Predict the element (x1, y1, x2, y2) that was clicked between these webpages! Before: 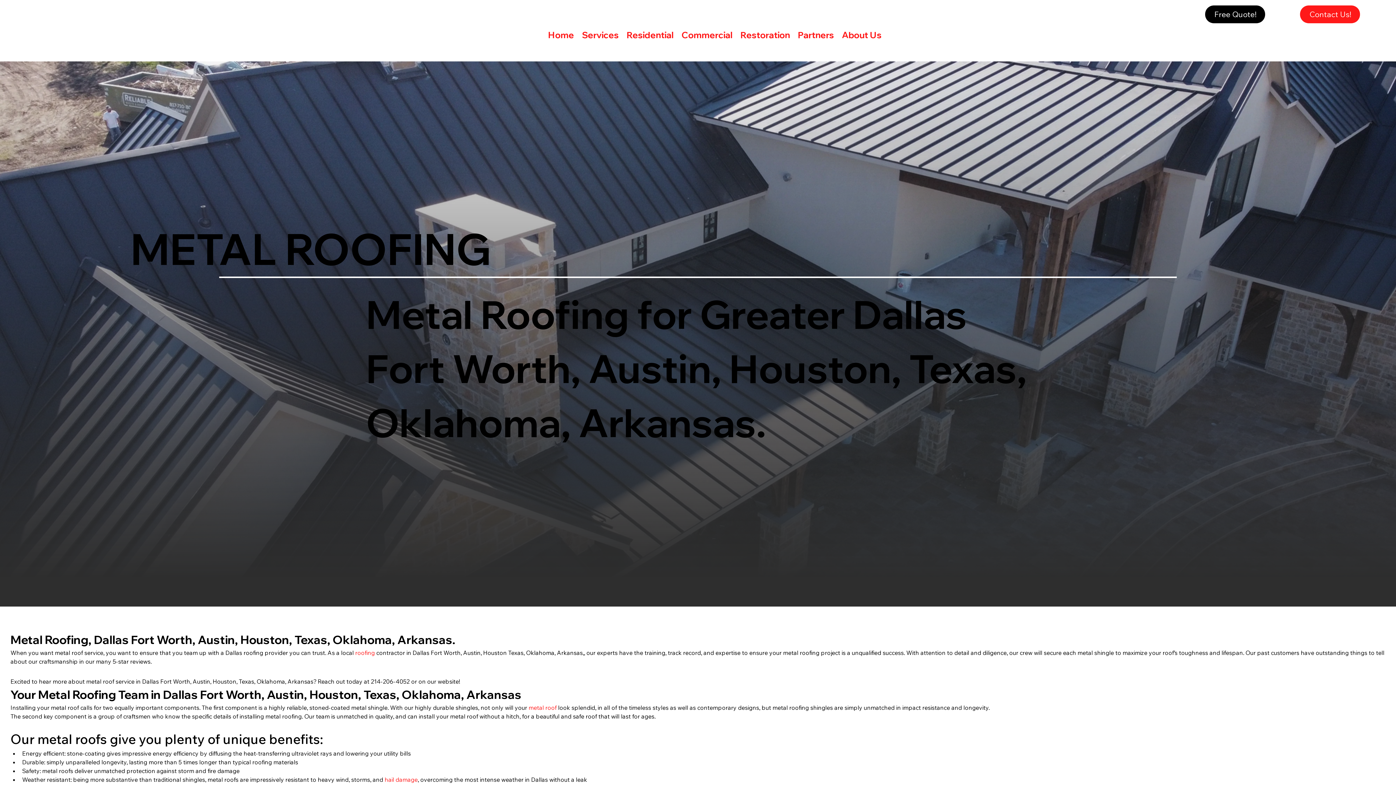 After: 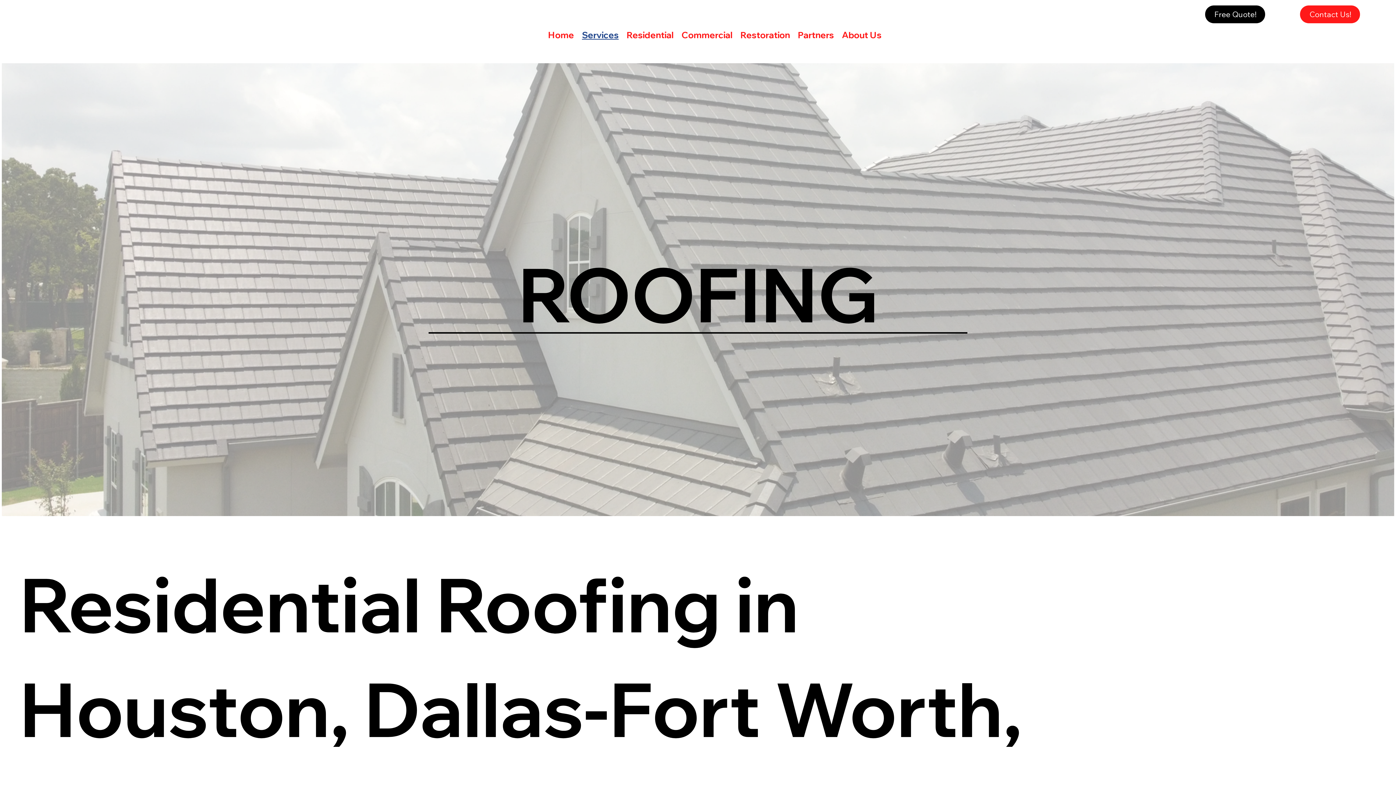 Action: label: Services bbox: (578, 26, 622, 44)